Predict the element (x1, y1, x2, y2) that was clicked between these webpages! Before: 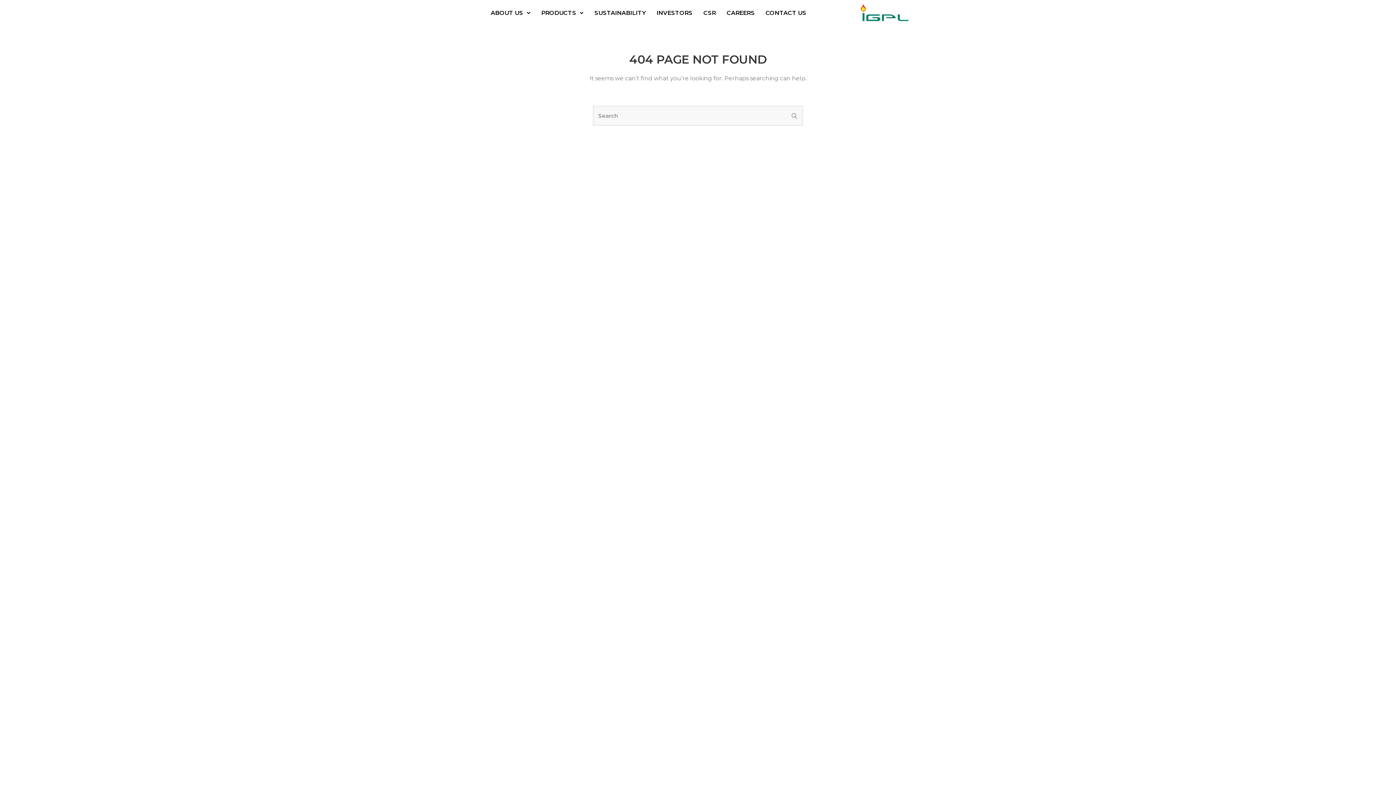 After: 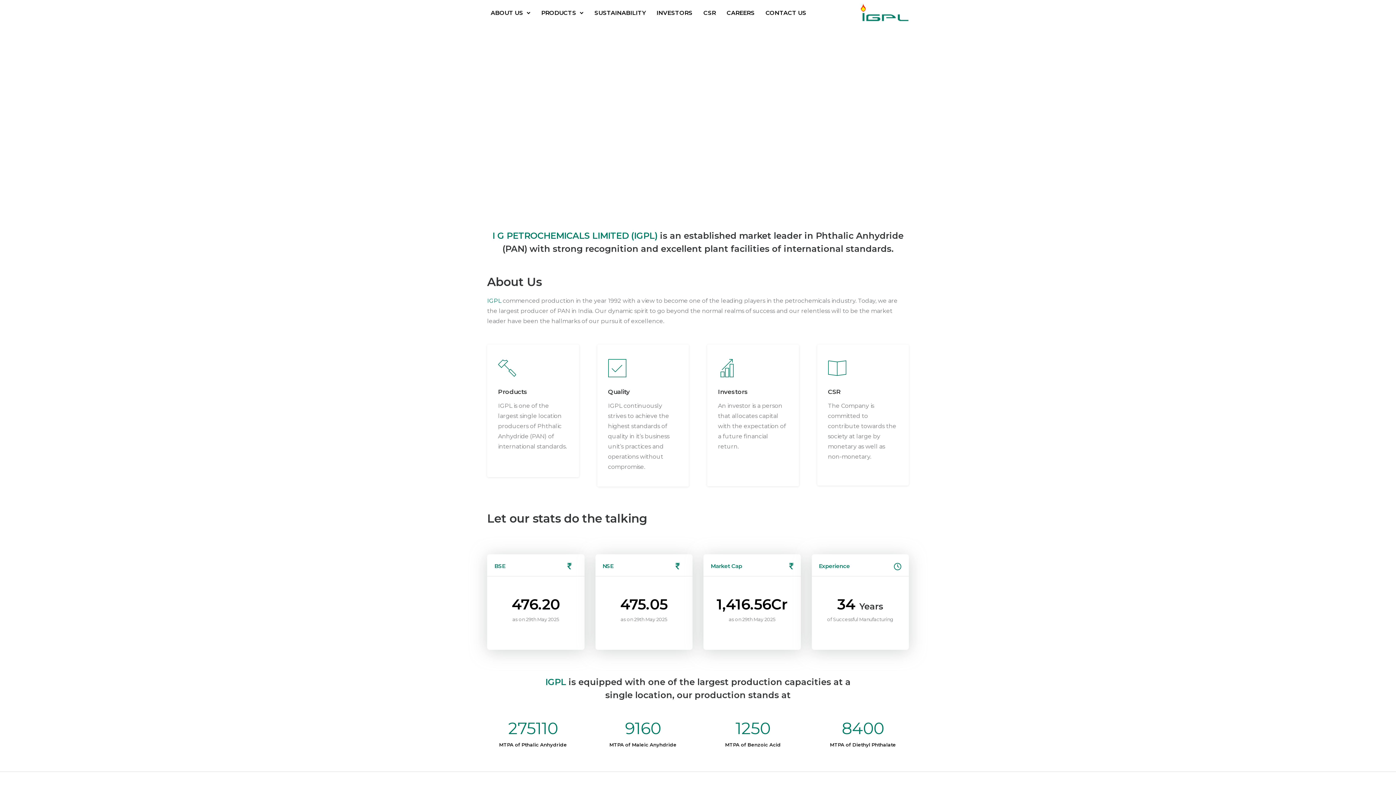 Action: bbox: (860, 3, 909, 22)